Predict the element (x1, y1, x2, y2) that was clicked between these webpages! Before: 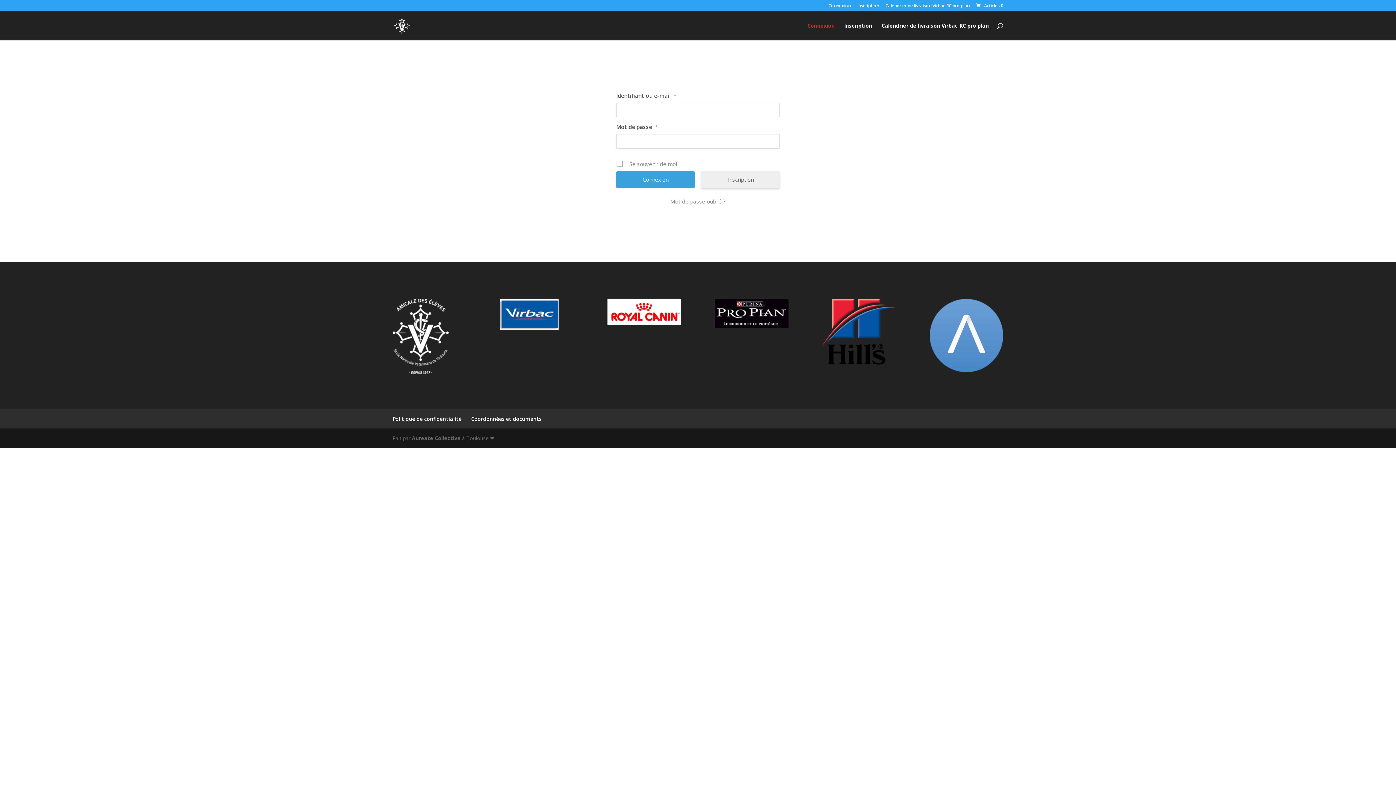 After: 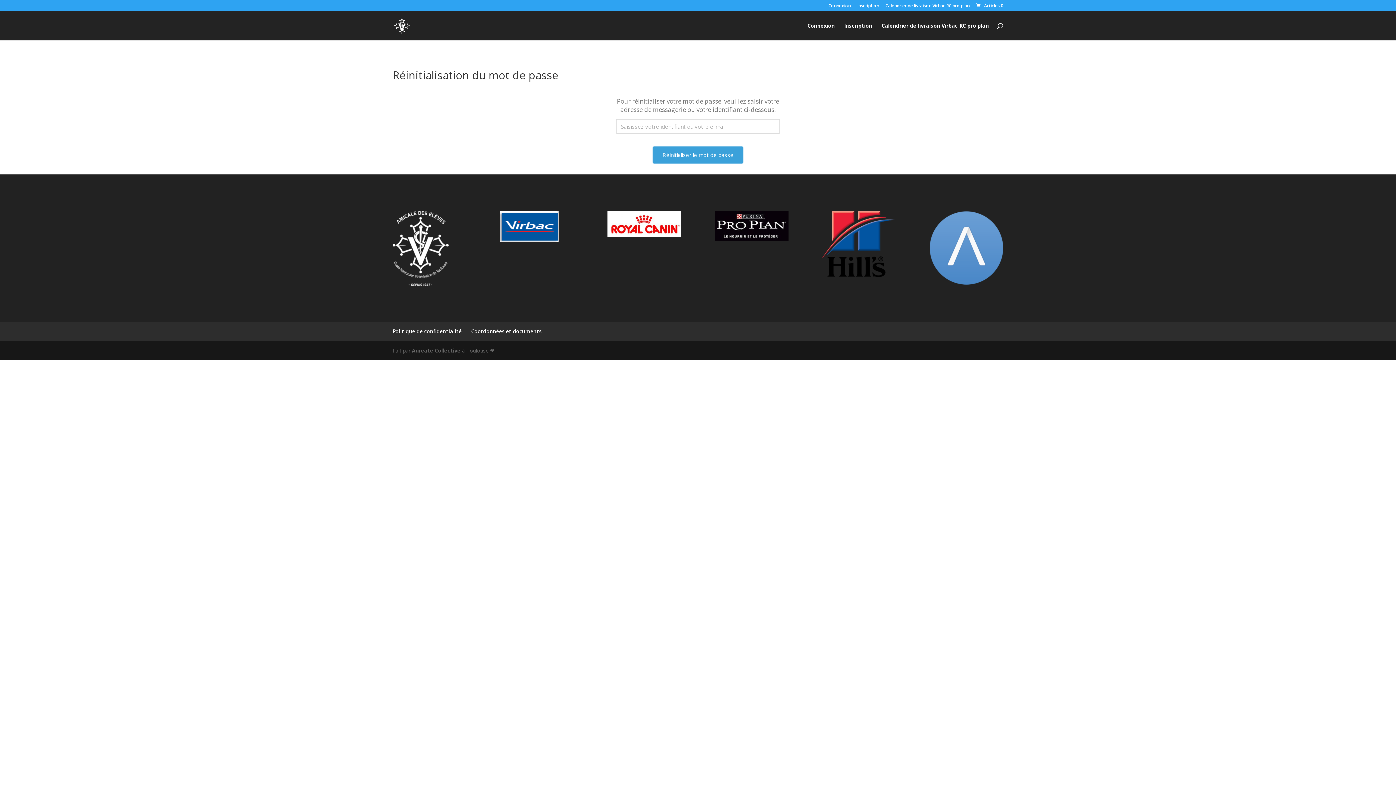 Action: label: Mot de passe oublié ? bbox: (616, 197, 780, 205)